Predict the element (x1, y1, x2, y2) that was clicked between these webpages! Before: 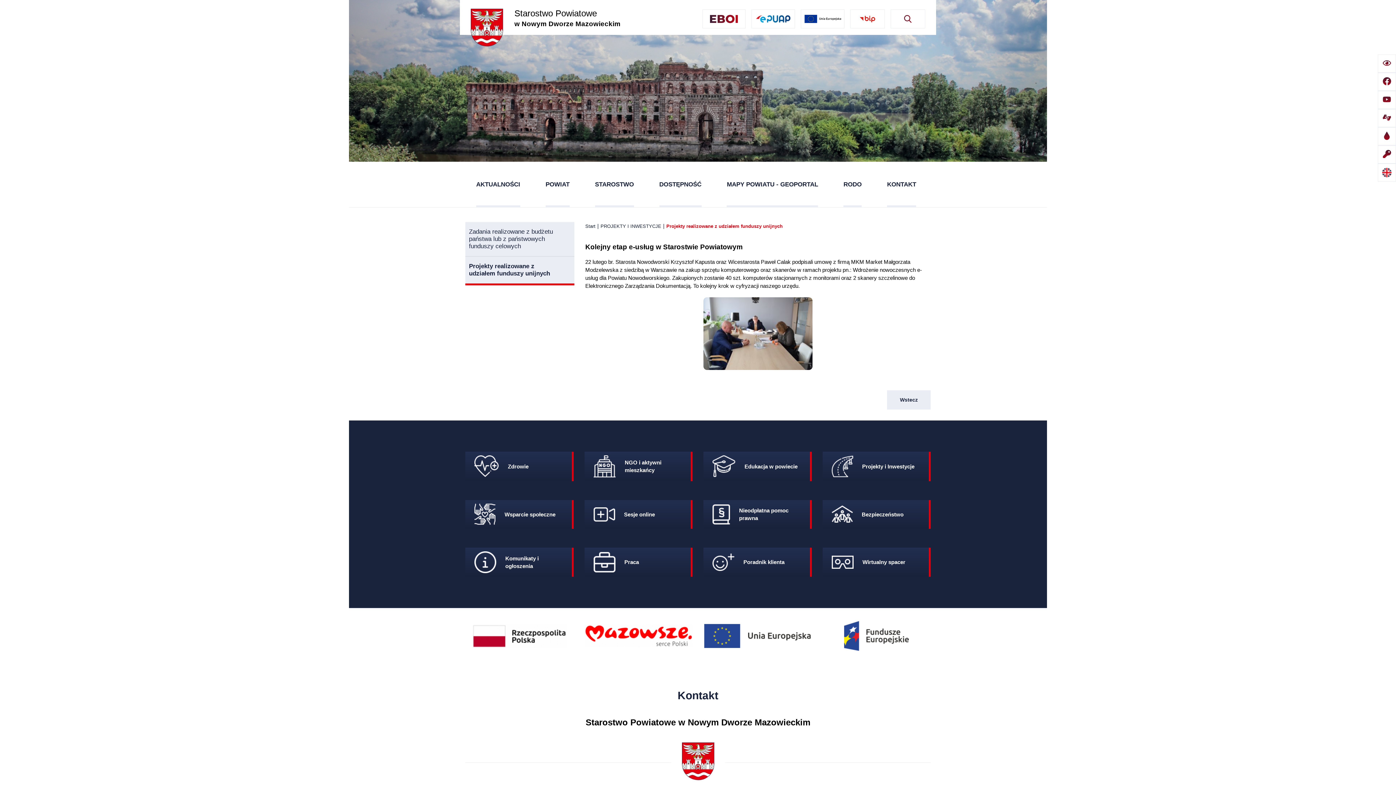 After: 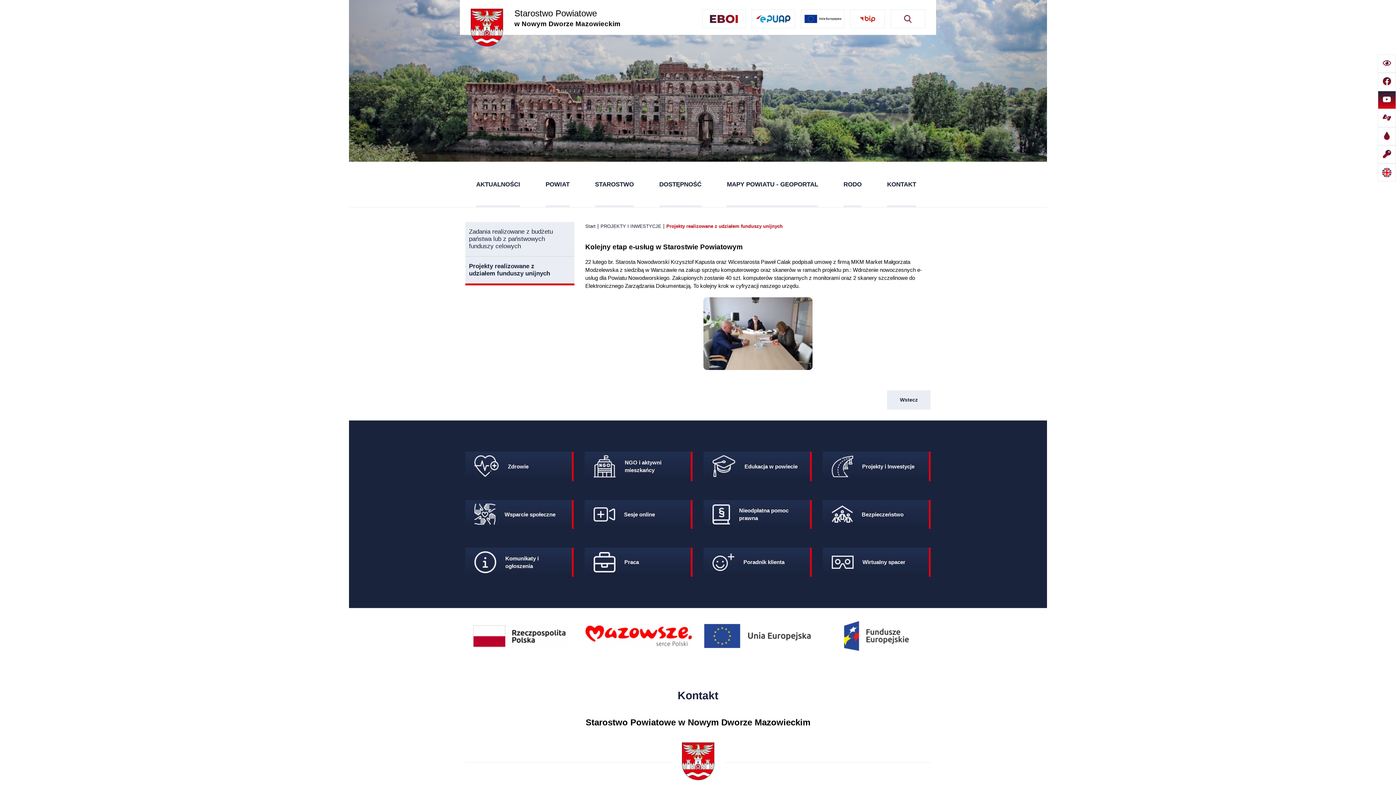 Action: bbox: (1378, 90, 1396, 109)